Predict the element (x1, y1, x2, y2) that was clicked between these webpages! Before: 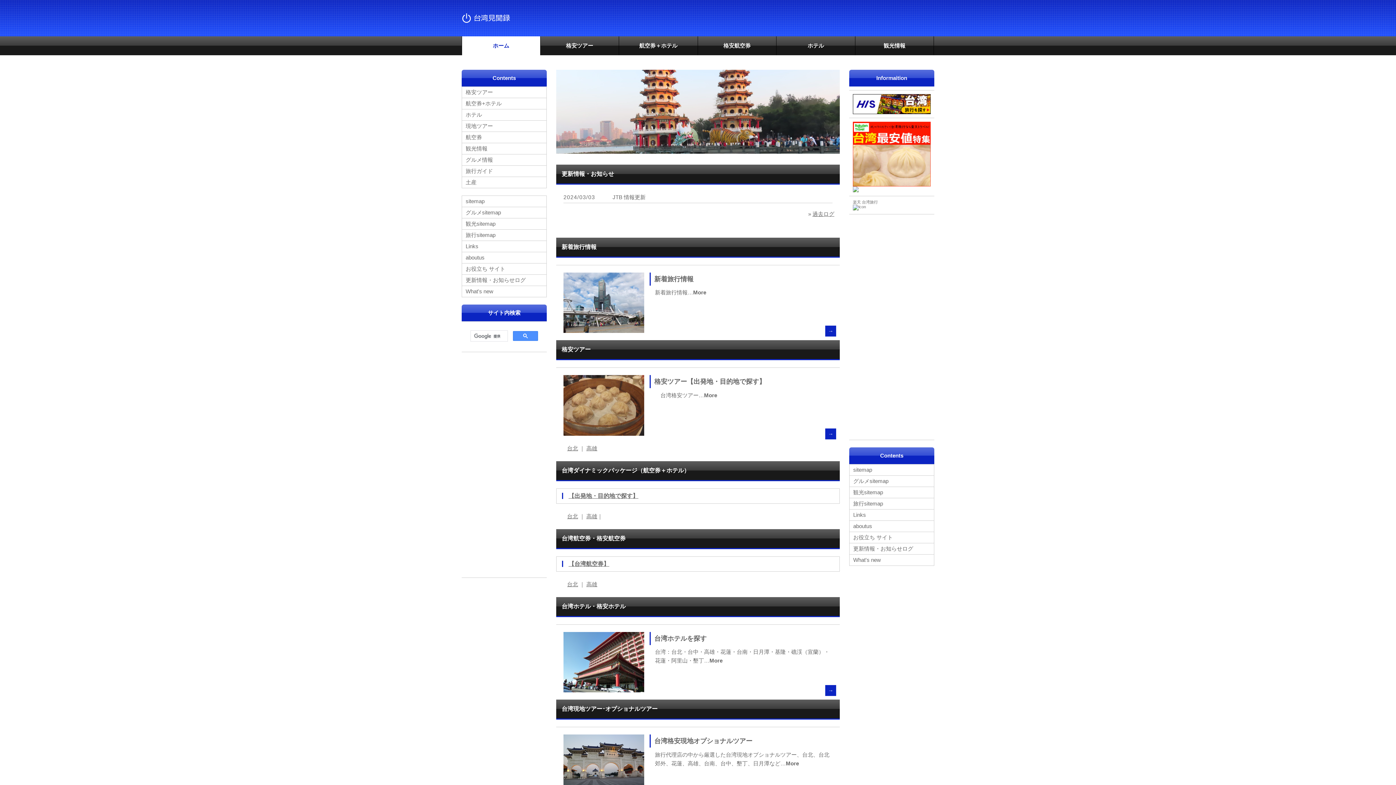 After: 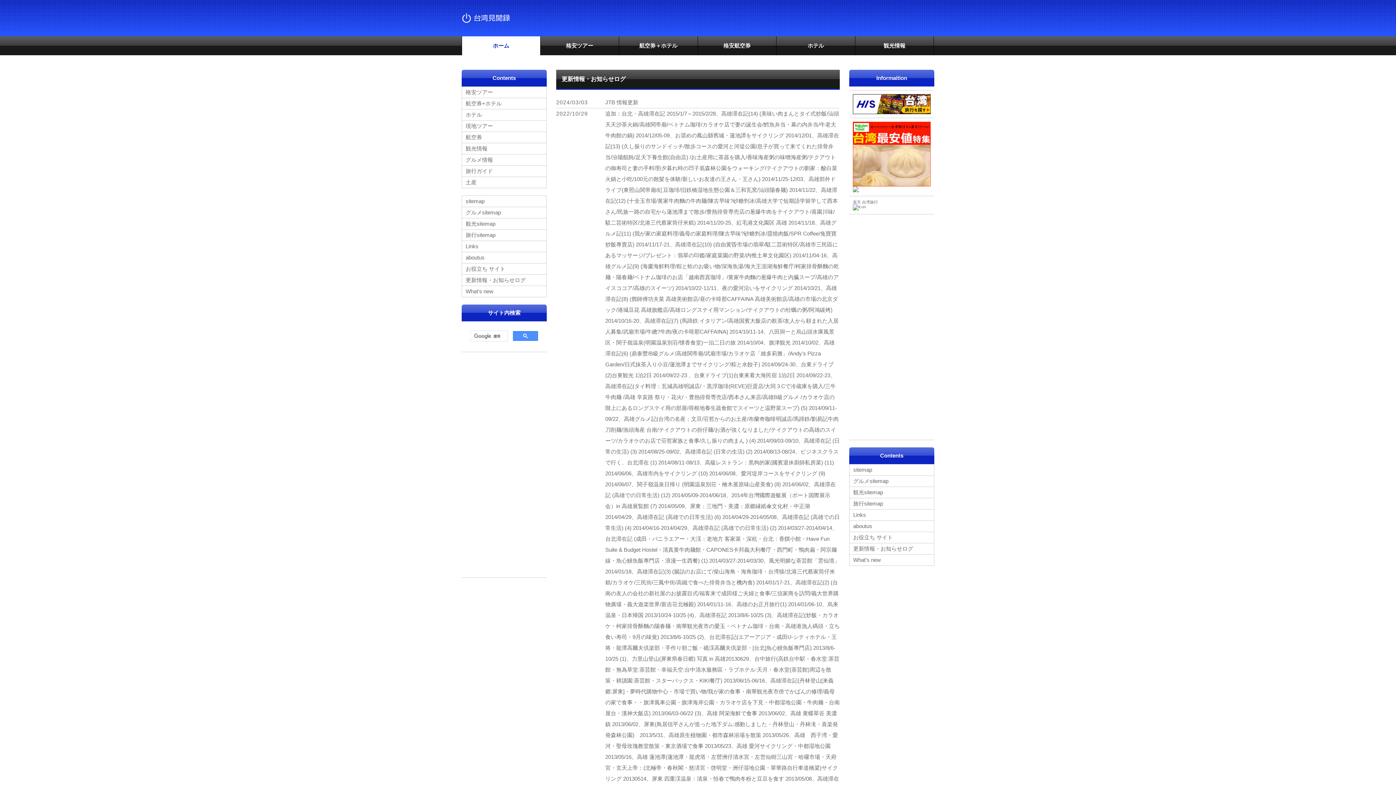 Action: bbox: (849, 543, 934, 554) label: 更新情報・お知らせログ